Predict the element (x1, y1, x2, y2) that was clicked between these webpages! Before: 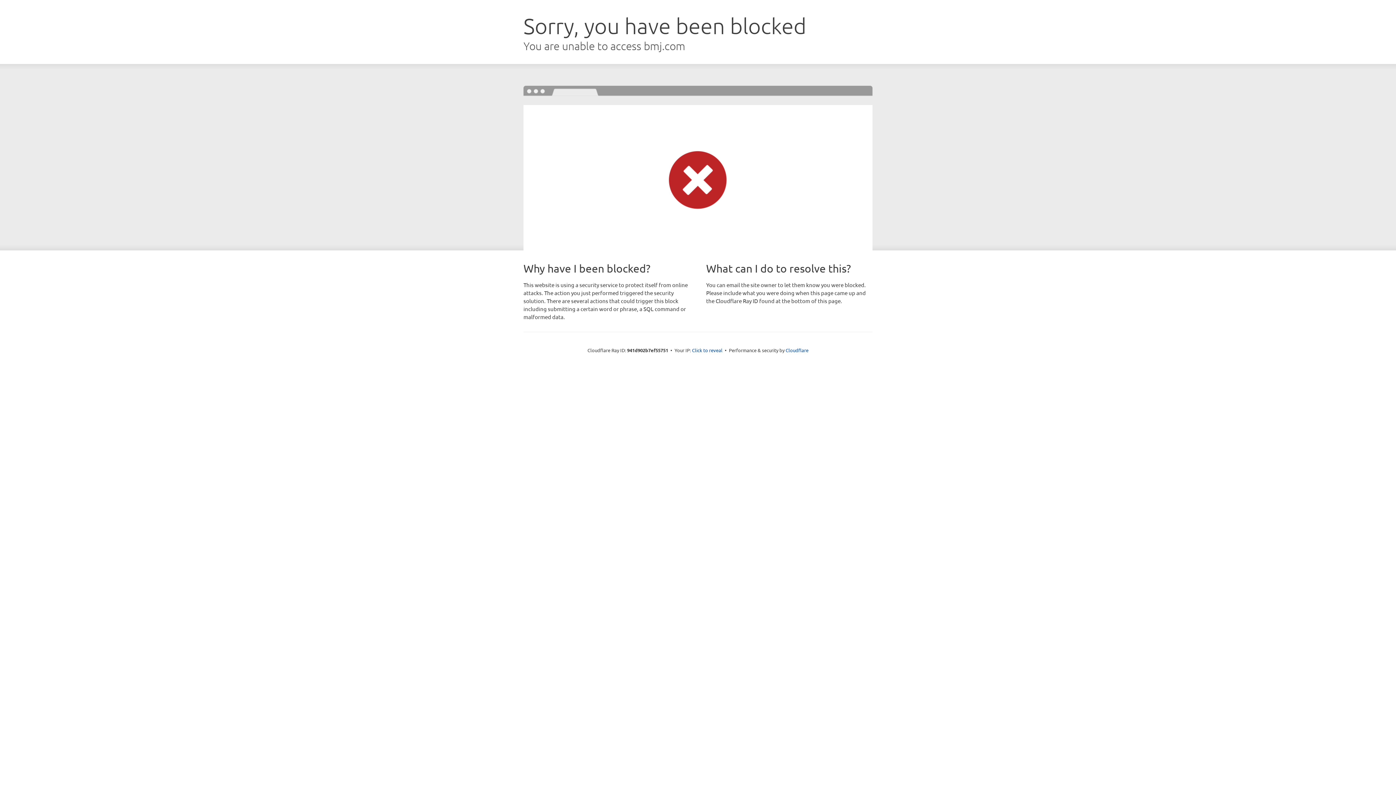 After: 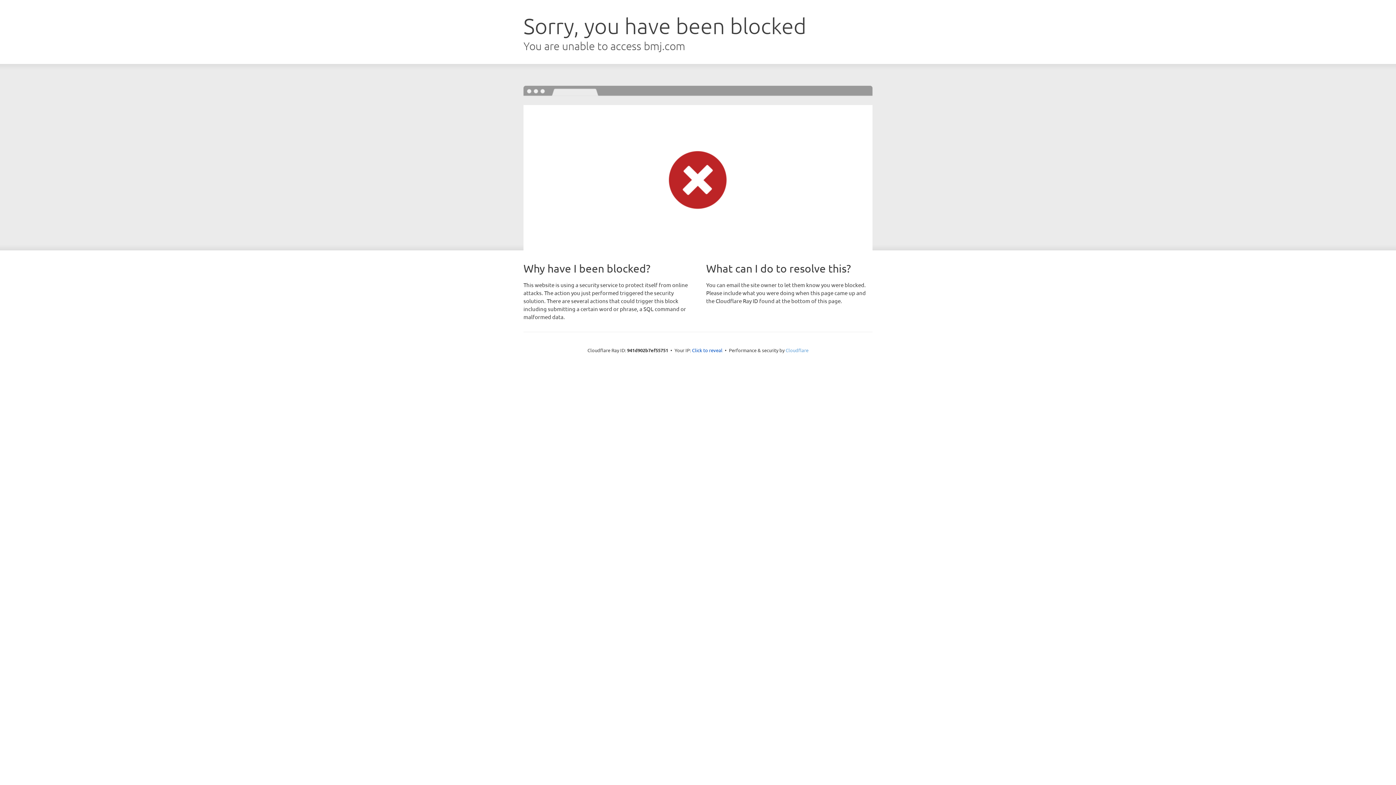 Action: bbox: (785, 347, 808, 353) label: Cloudflare